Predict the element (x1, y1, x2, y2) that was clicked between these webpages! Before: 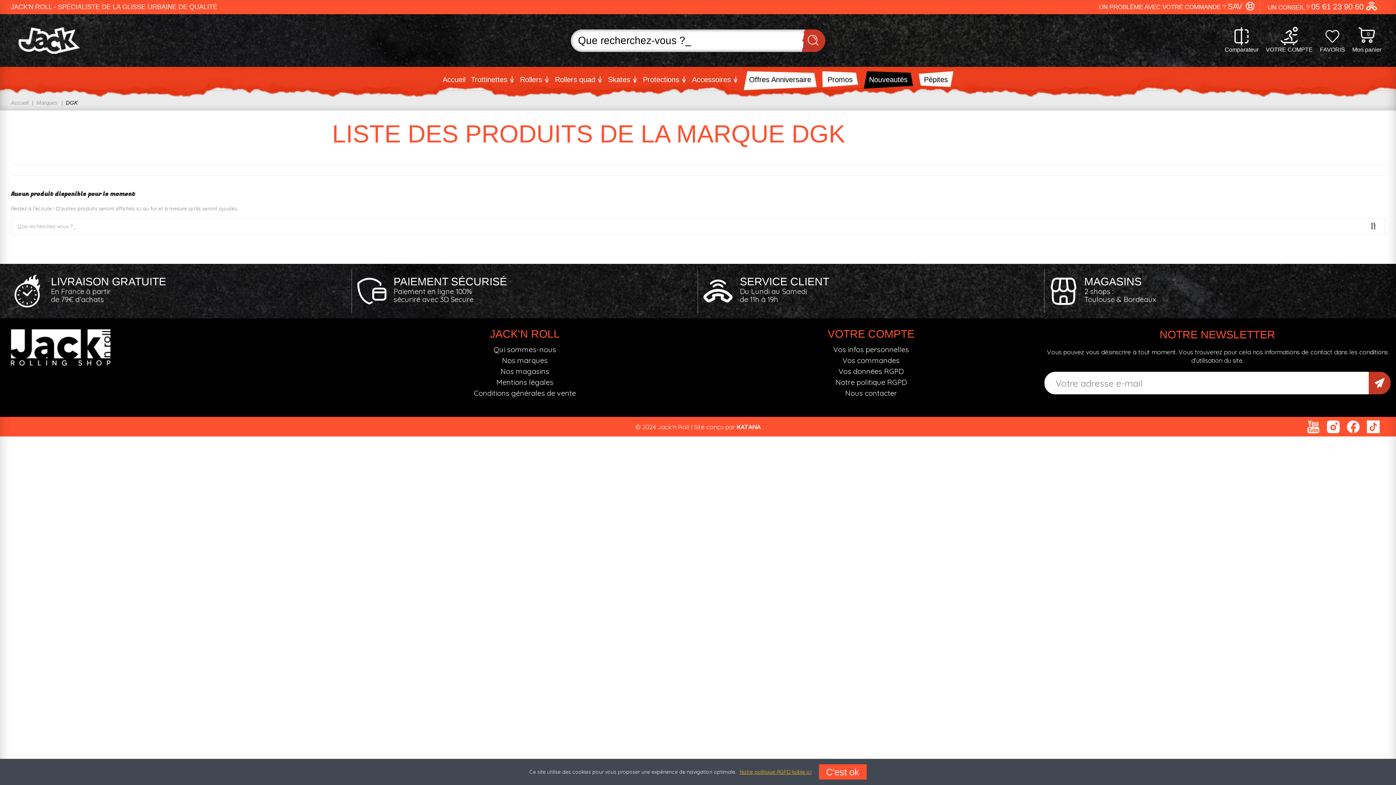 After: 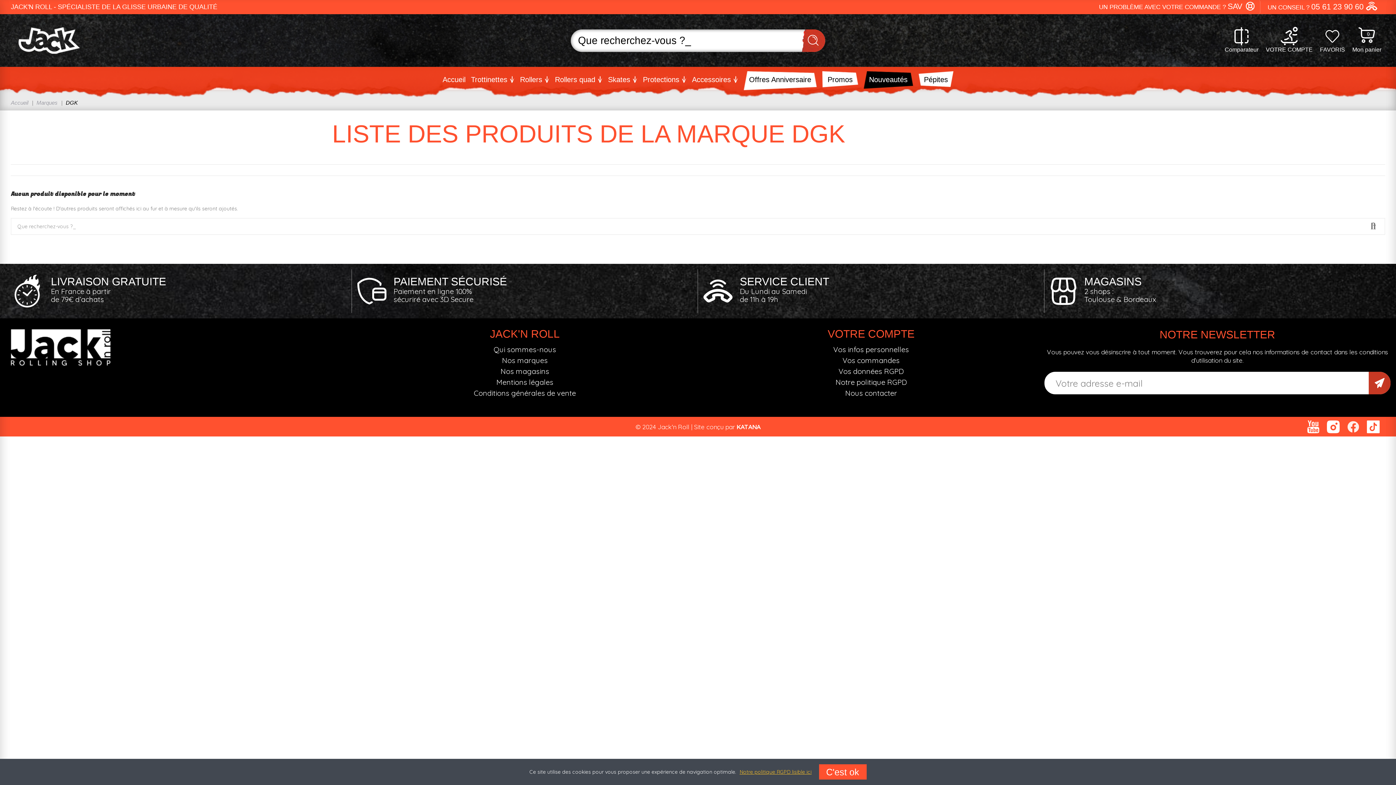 Action: bbox: (1347, 420, 1360, 433)